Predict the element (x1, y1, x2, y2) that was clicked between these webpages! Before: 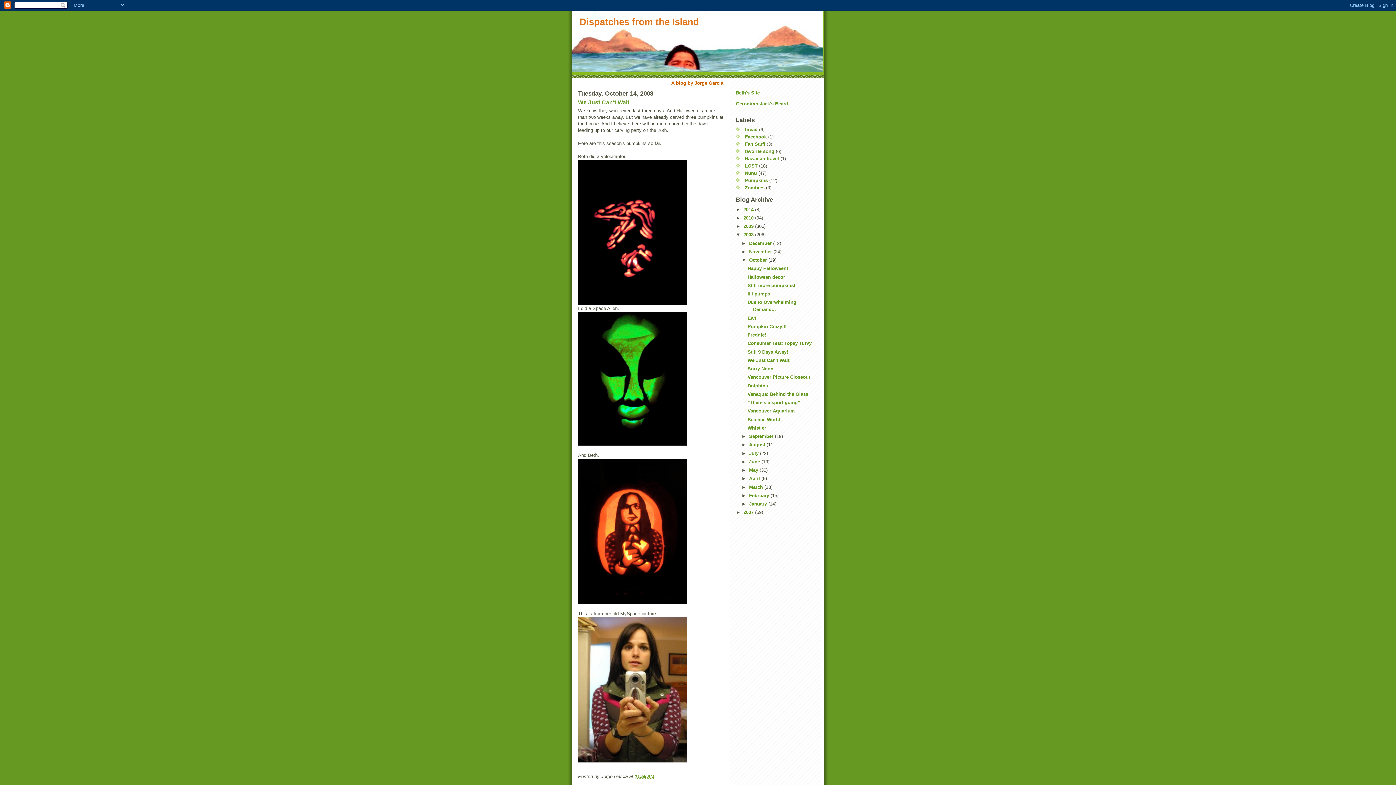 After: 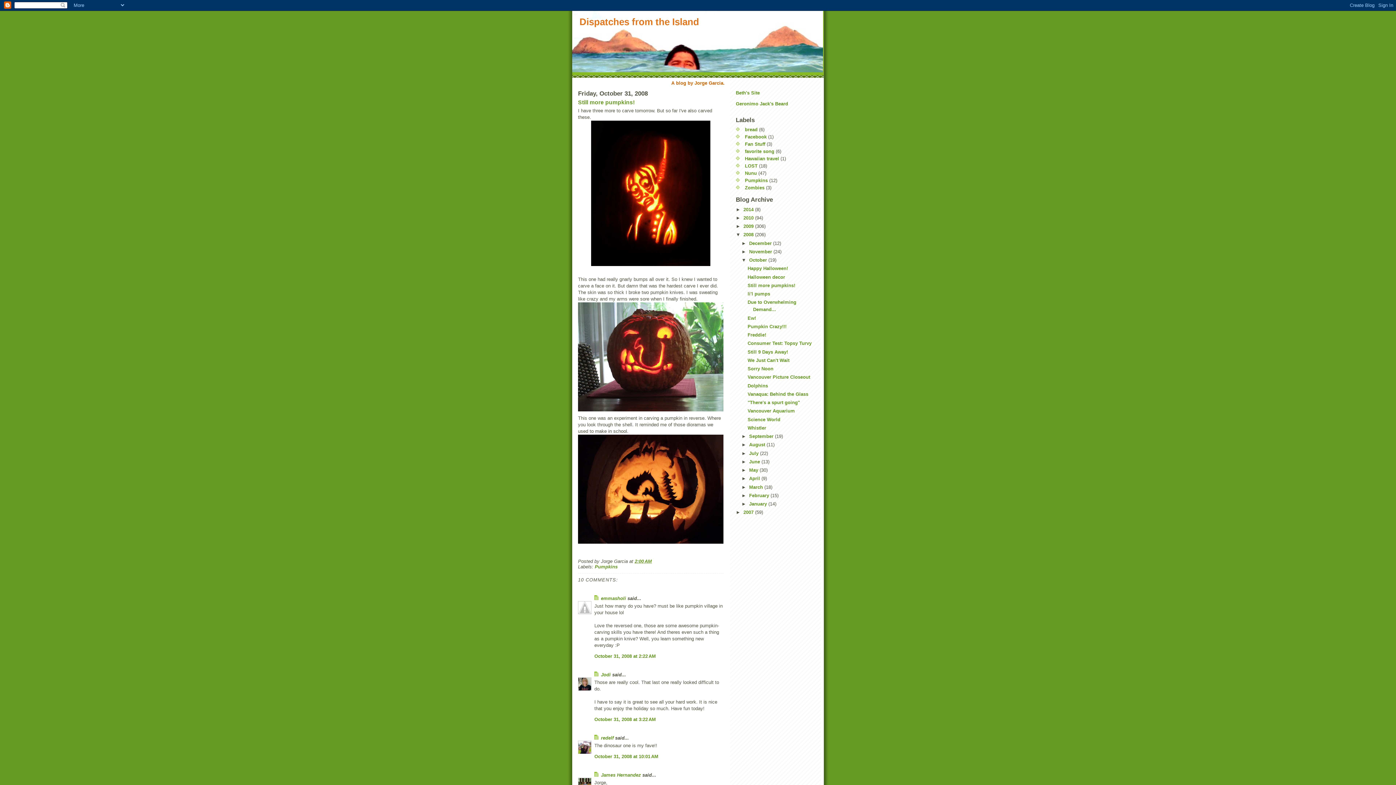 Action: bbox: (747, 282, 795, 288) label: Still more pumpkins!